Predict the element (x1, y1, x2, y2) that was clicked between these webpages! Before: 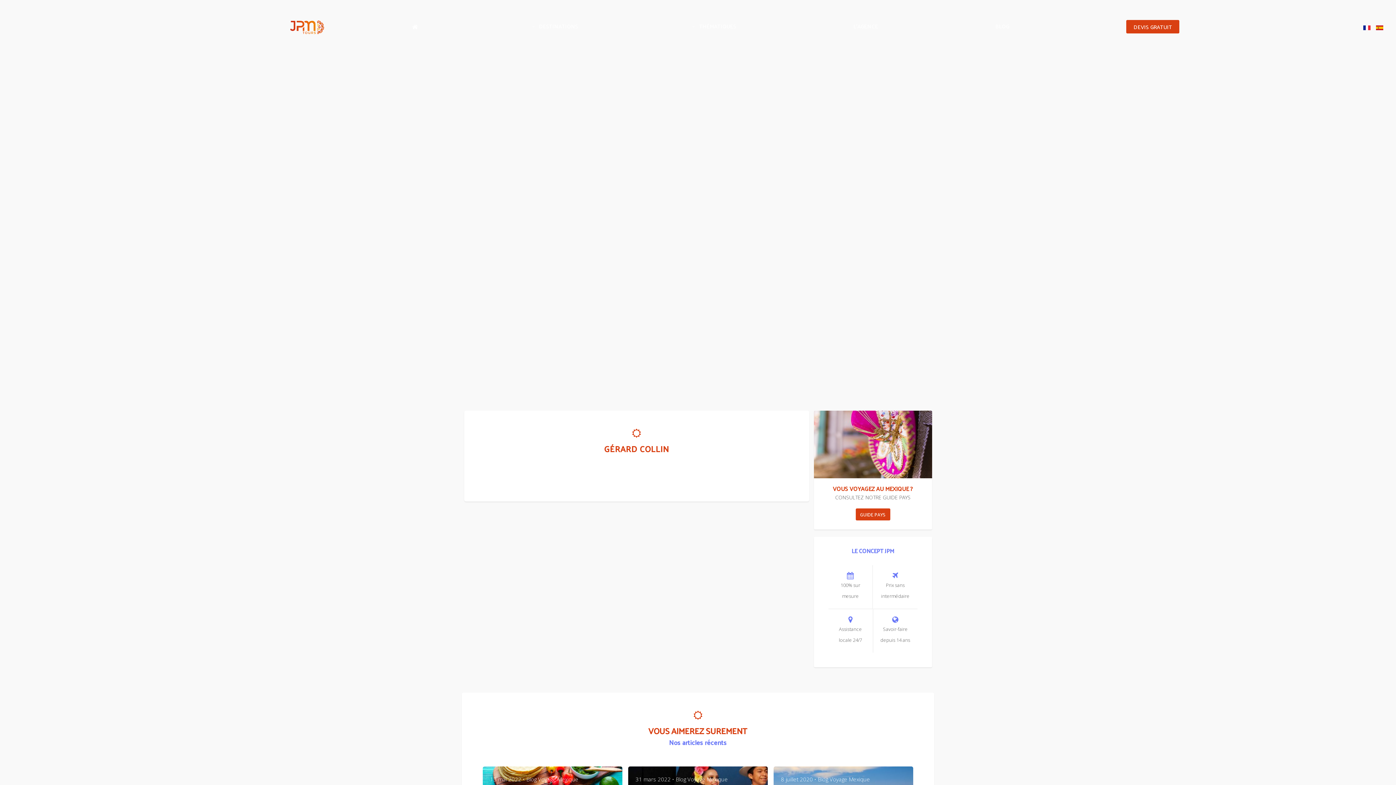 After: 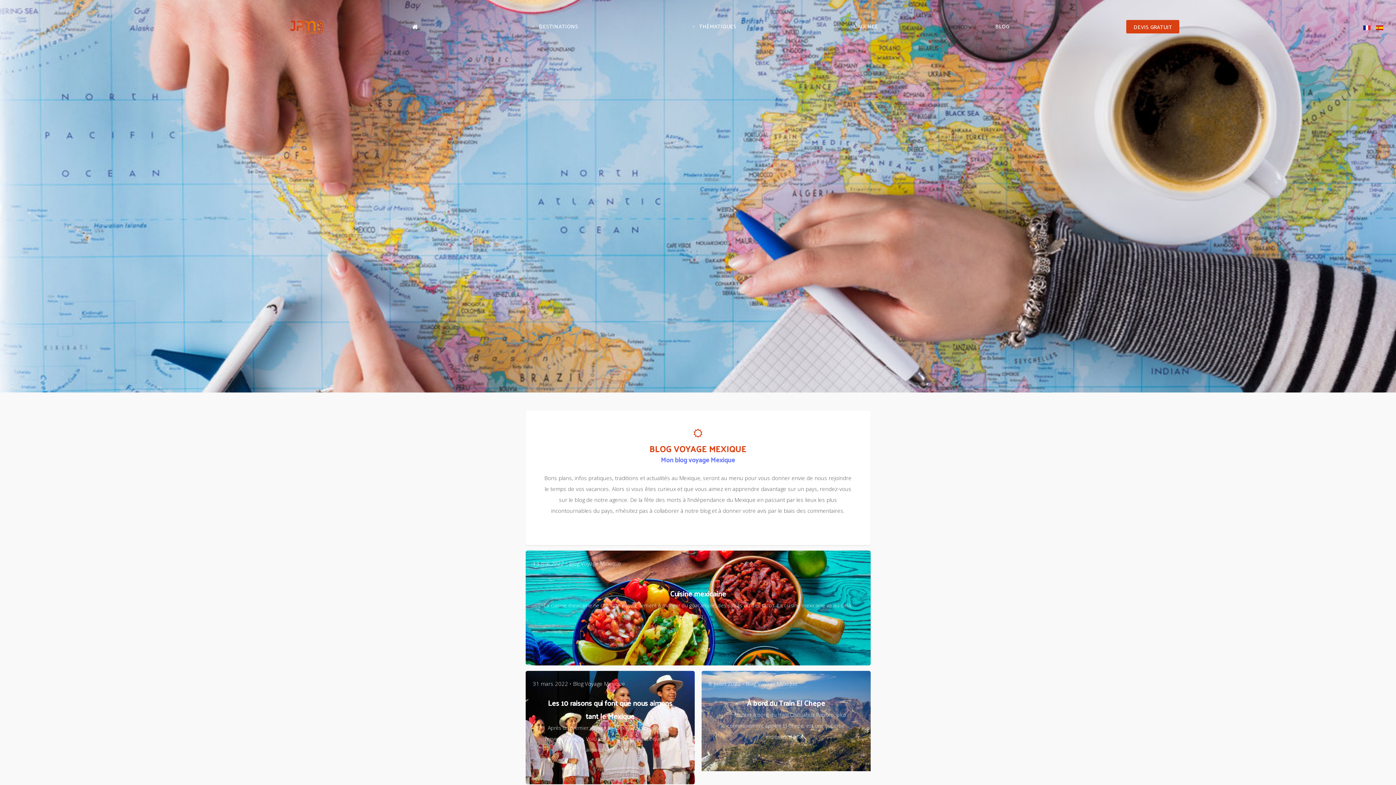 Action: label: Blog Voyage Mexique bbox: (526, 776, 578, 783)